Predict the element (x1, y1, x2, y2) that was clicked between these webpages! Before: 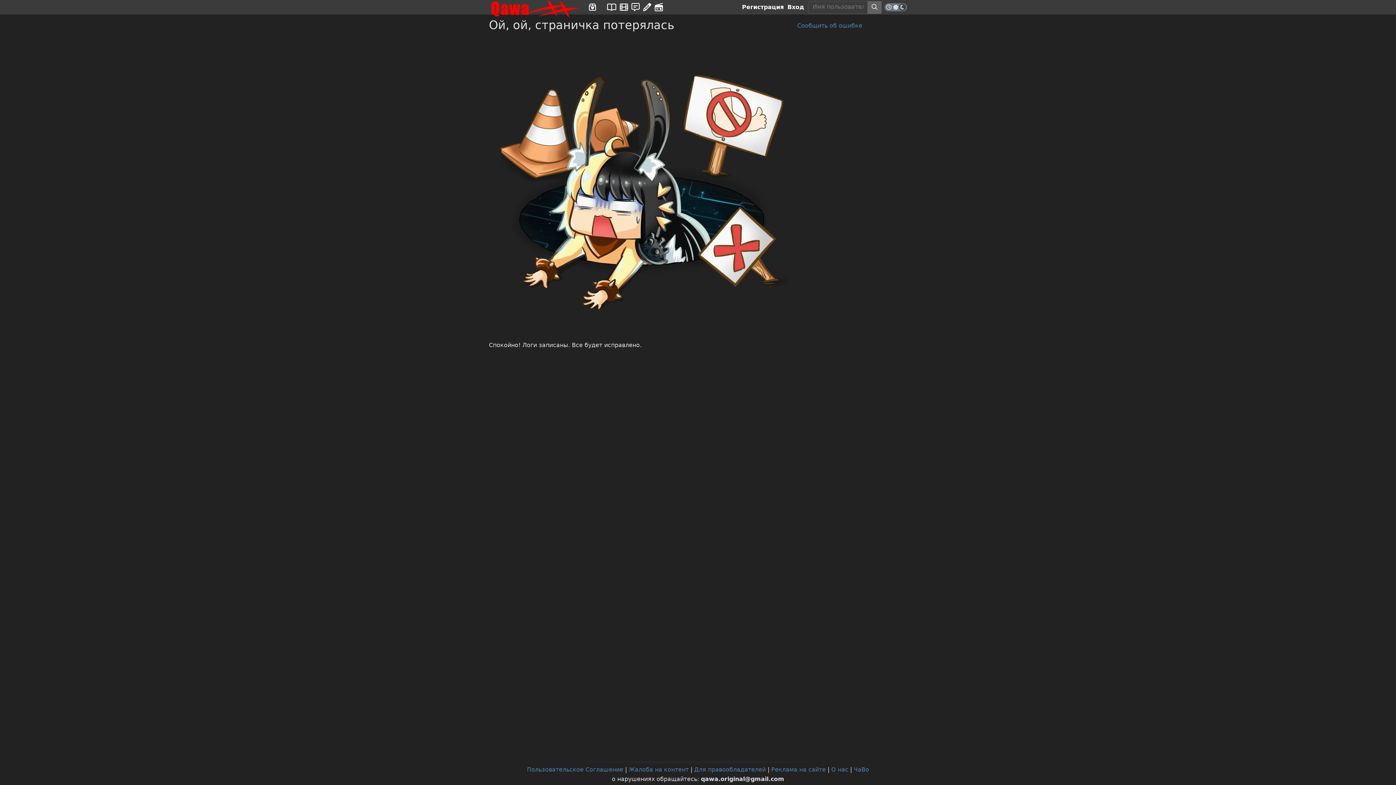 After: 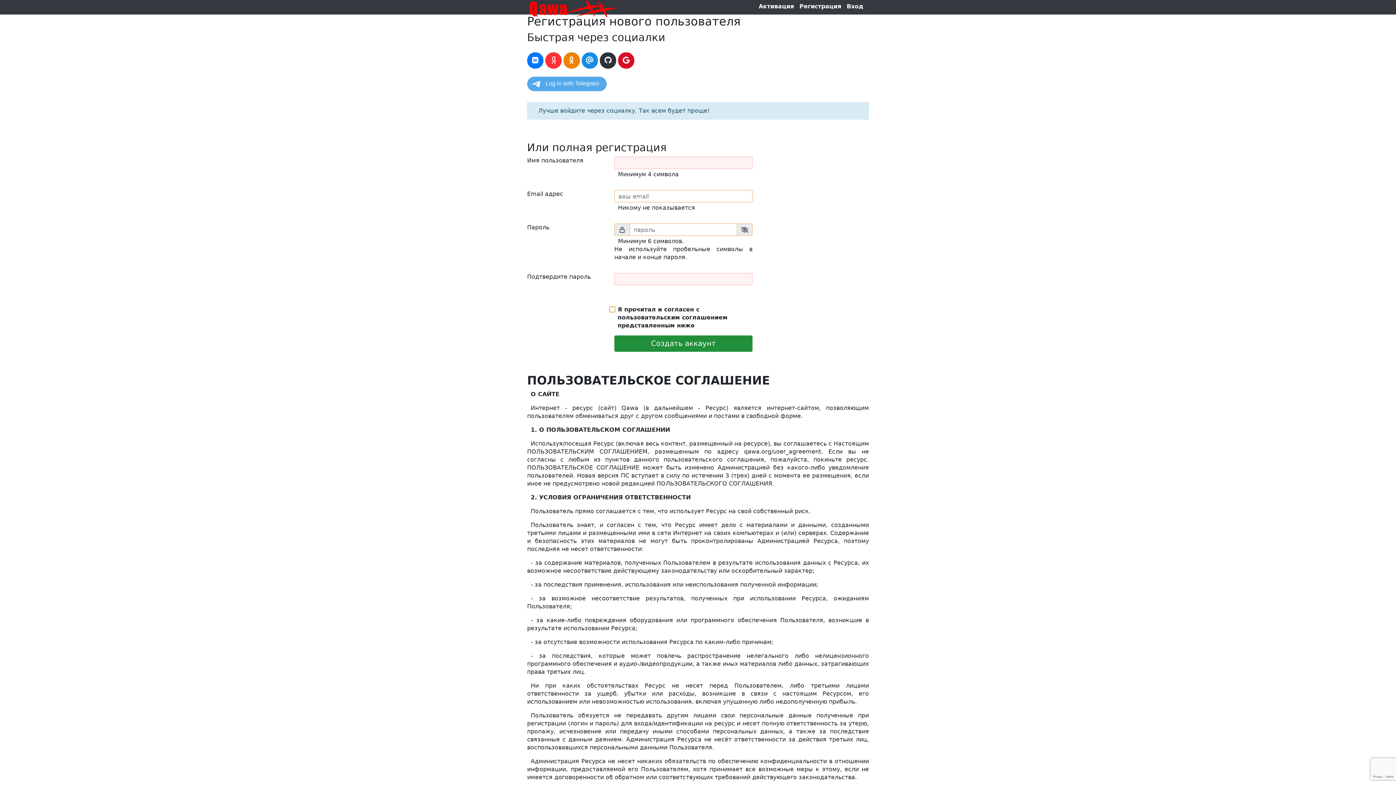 Action: bbox: (742, 3, 784, 11) label: Регистрация